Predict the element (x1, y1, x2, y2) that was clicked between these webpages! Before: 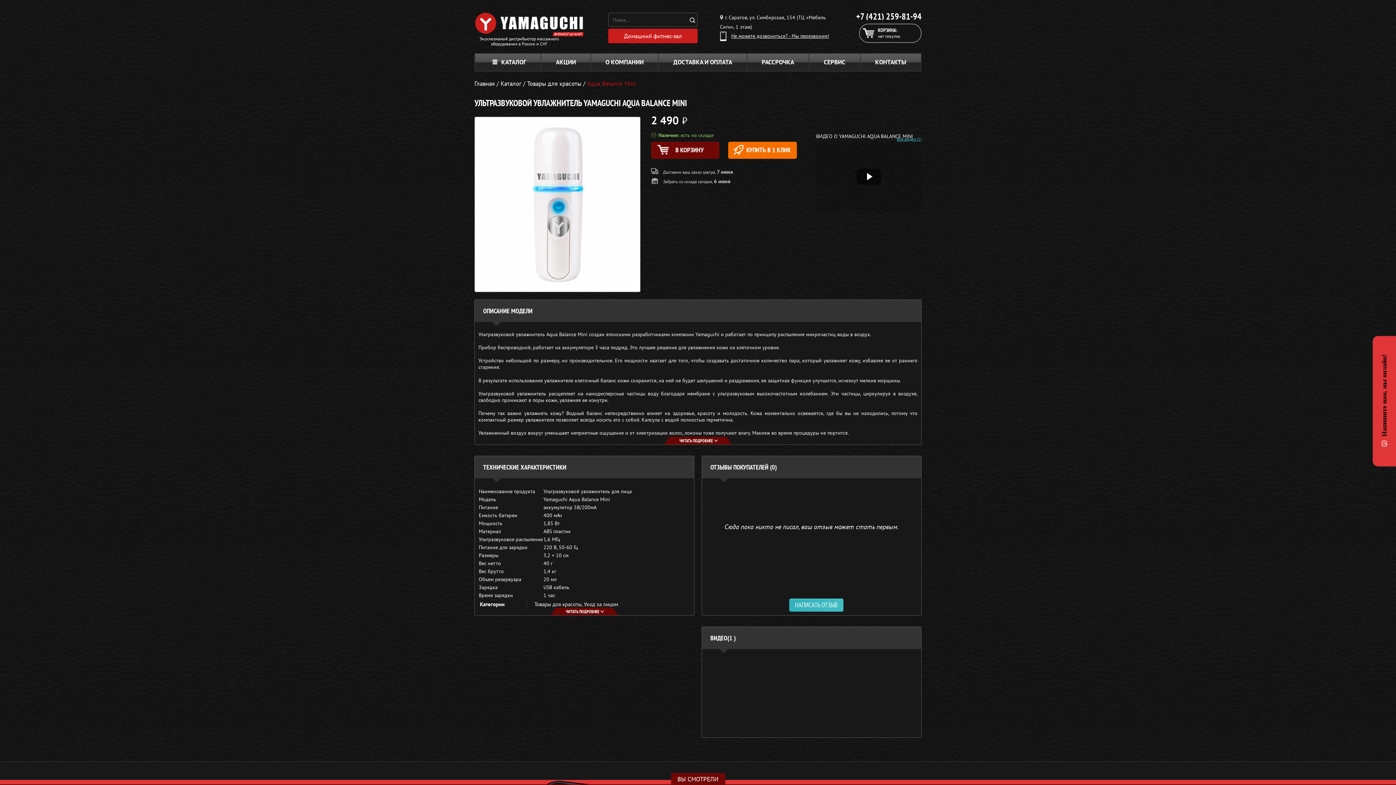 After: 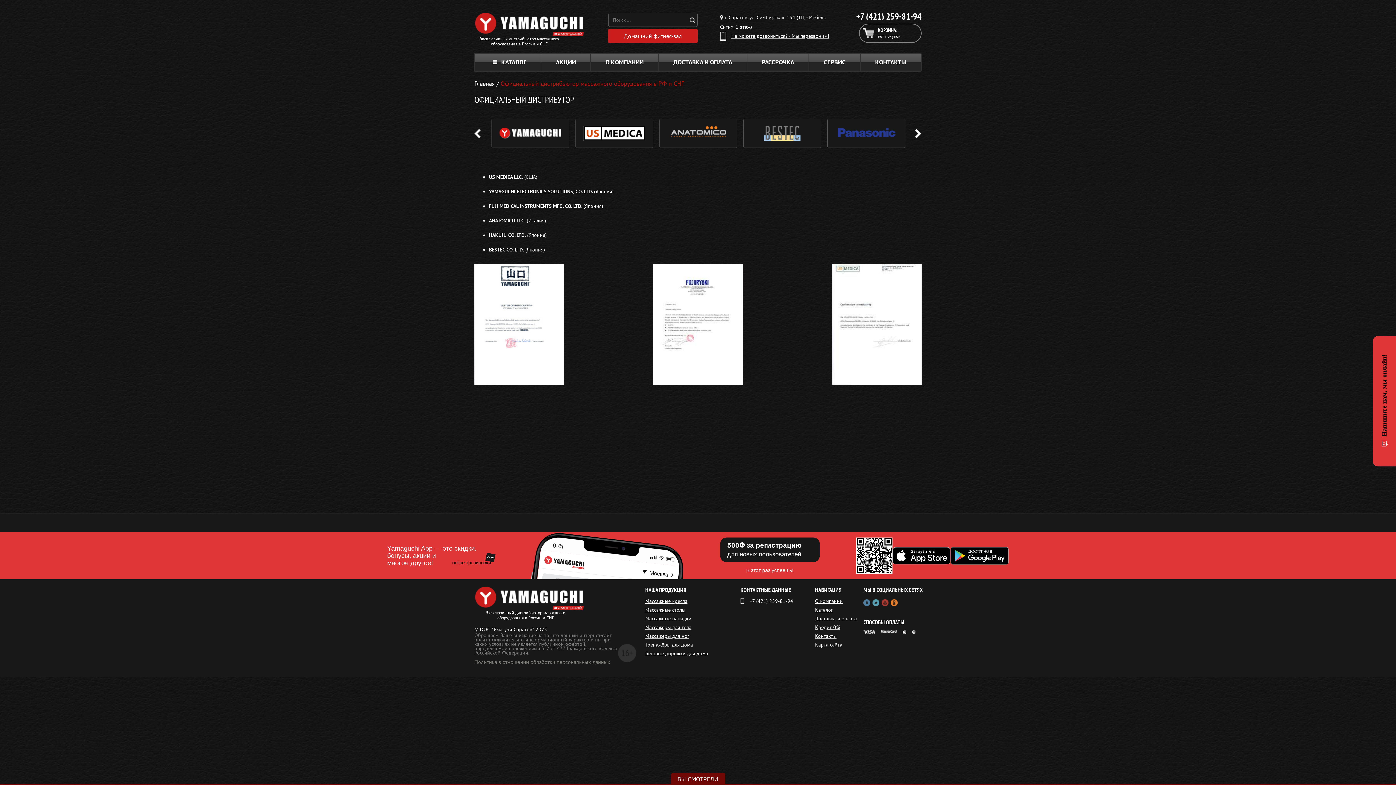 Action: label: Эксклюзивный дистрибьютор массажного оборудования в России и СНГ bbox: (474, 36, 563, 46)